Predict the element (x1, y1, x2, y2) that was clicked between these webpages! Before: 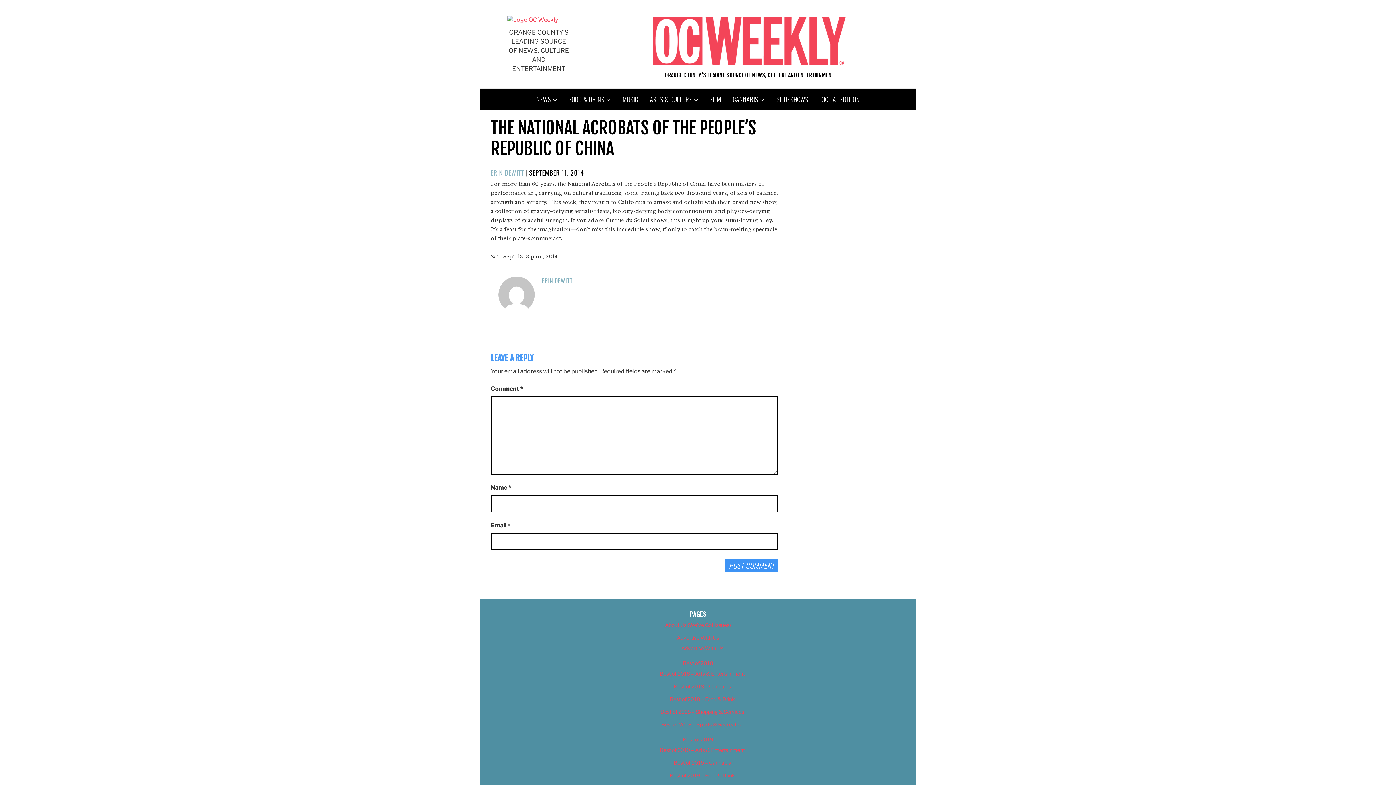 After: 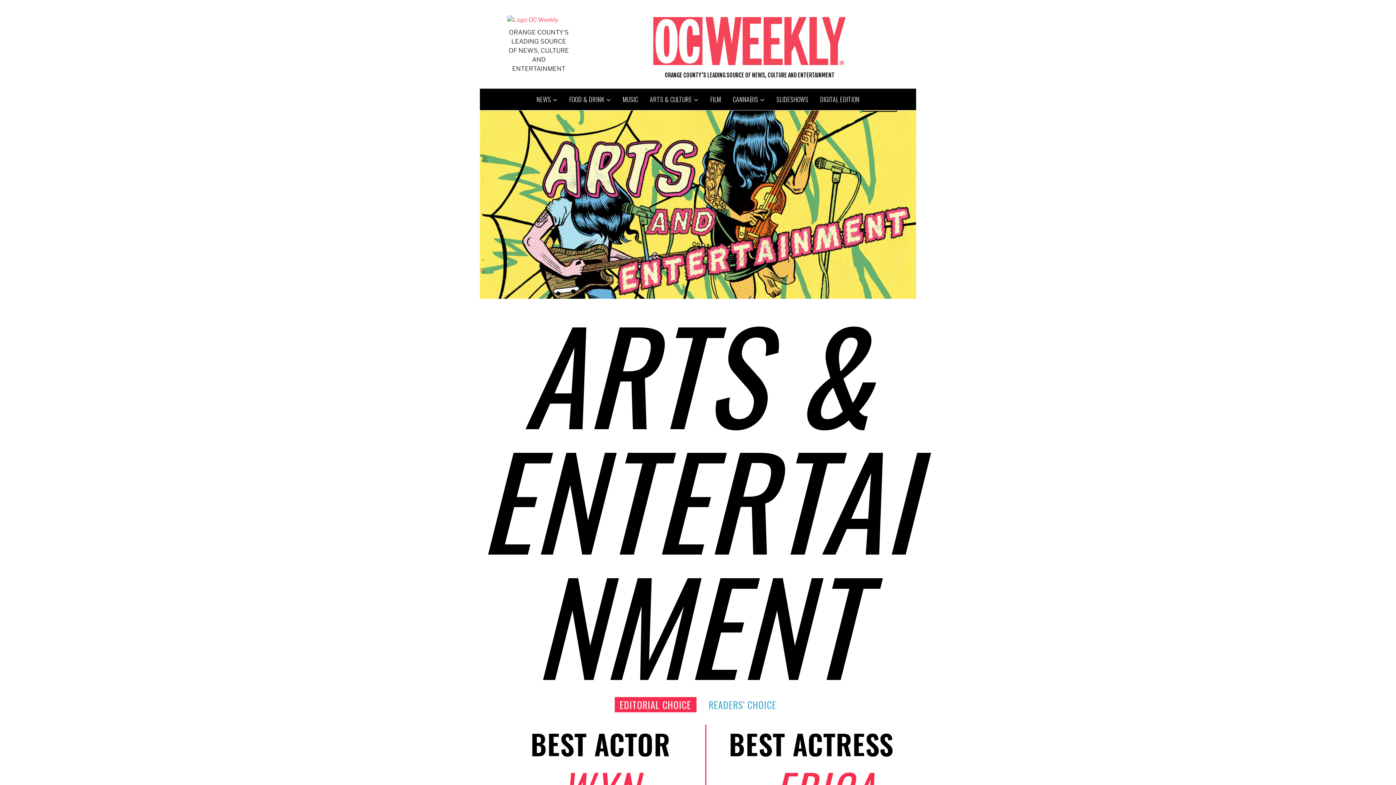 Action: bbox: (660, 747, 745, 753) label: Best of 2019 – Arts & Entertainment